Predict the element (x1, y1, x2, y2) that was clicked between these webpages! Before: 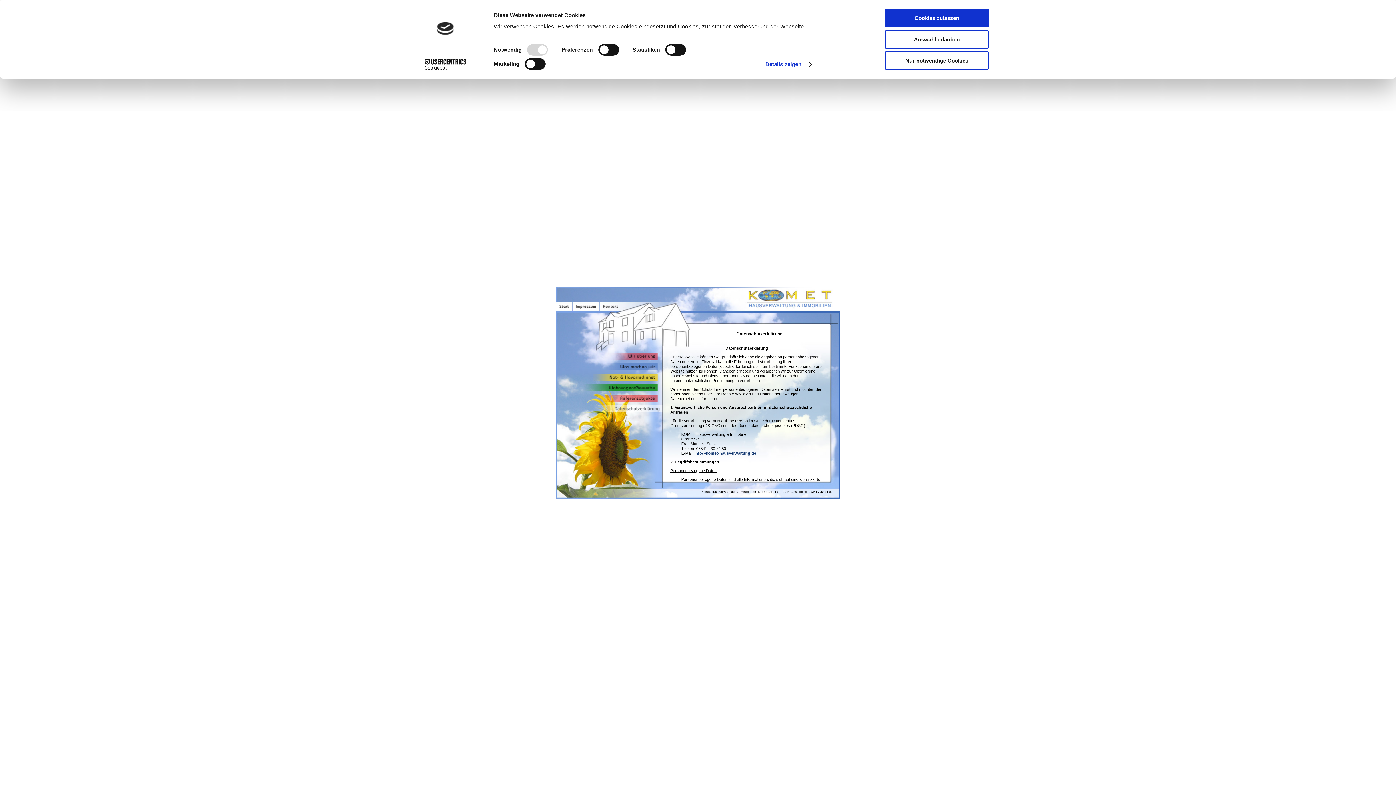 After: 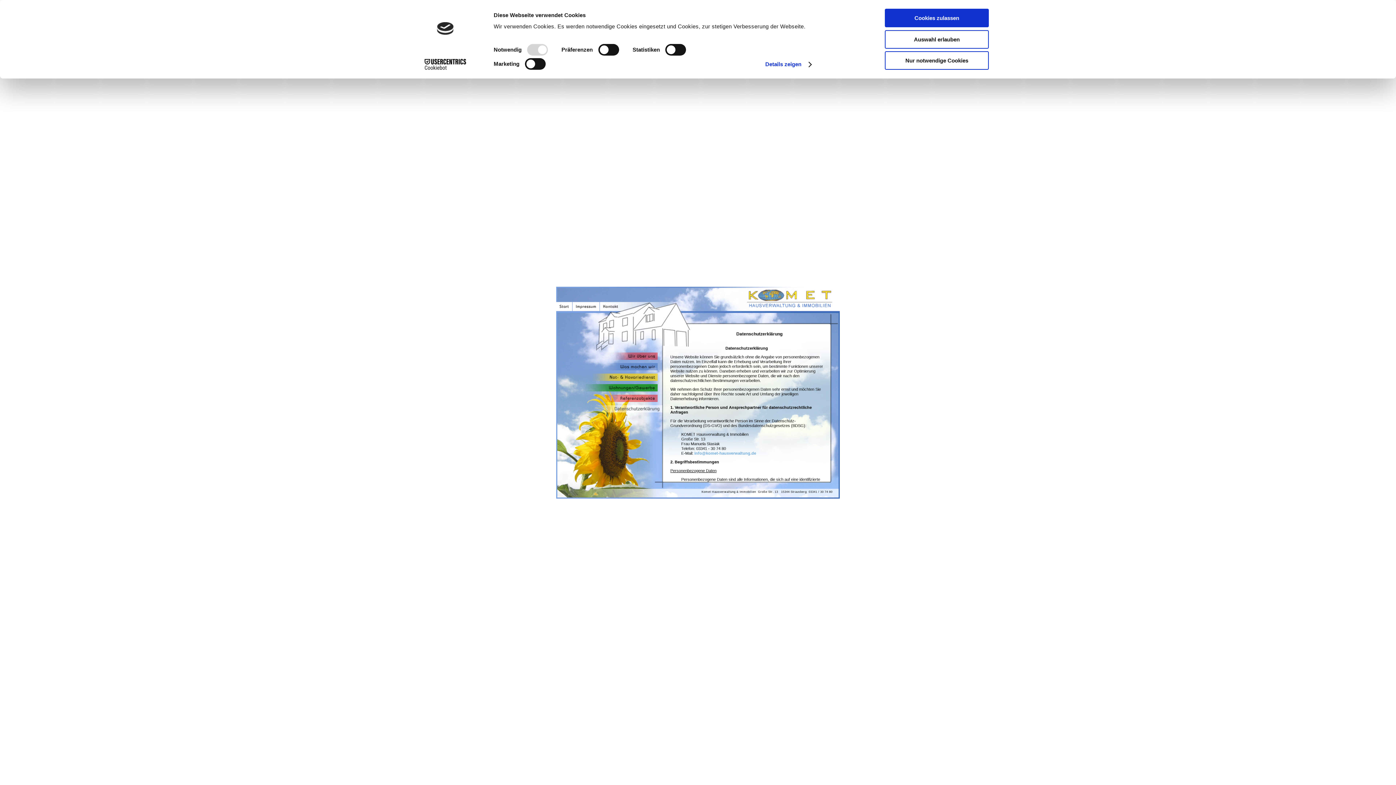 Action: label: info@komet-hausverwaltung.de bbox: (694, 451, 756, 455)